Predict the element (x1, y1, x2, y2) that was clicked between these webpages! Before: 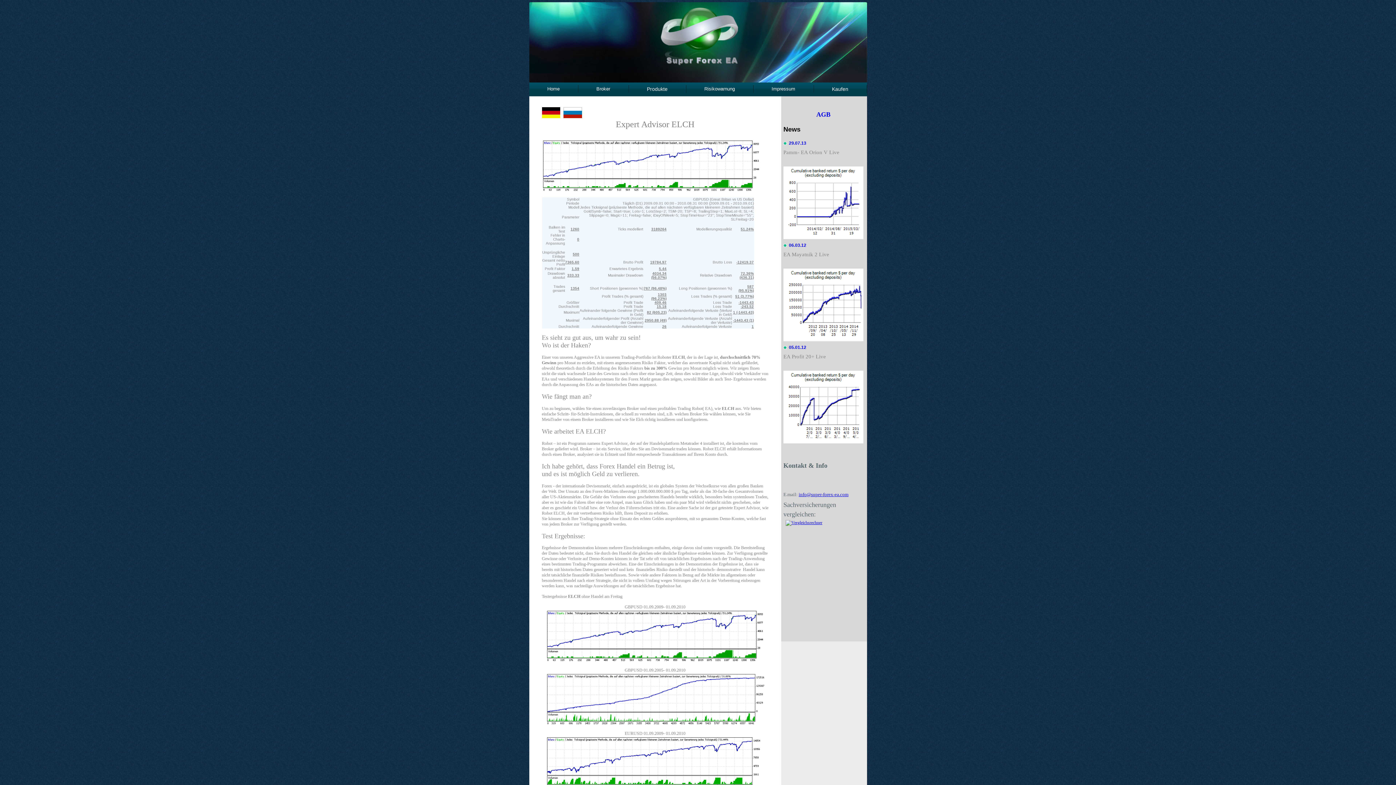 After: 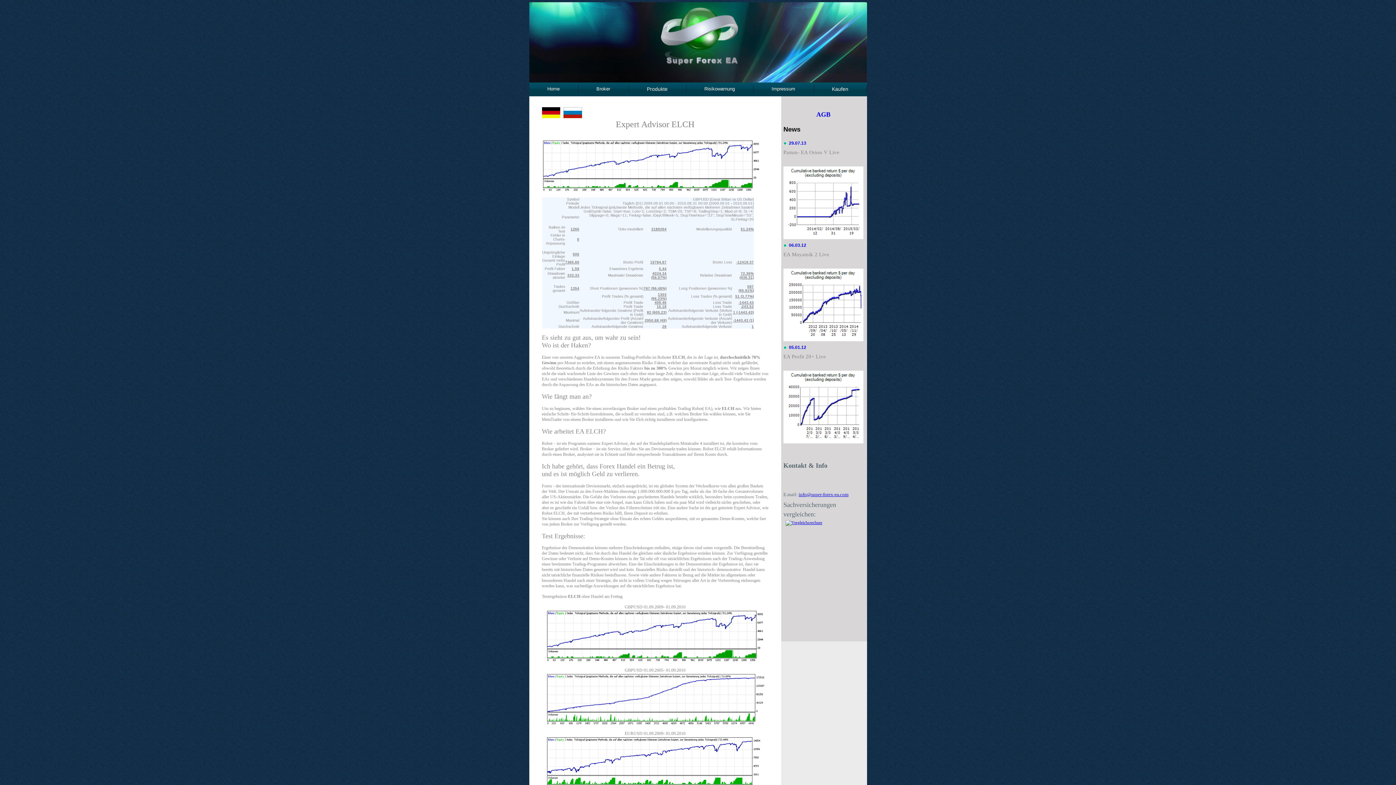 Action: bbox: (546, 658, 764, 664)